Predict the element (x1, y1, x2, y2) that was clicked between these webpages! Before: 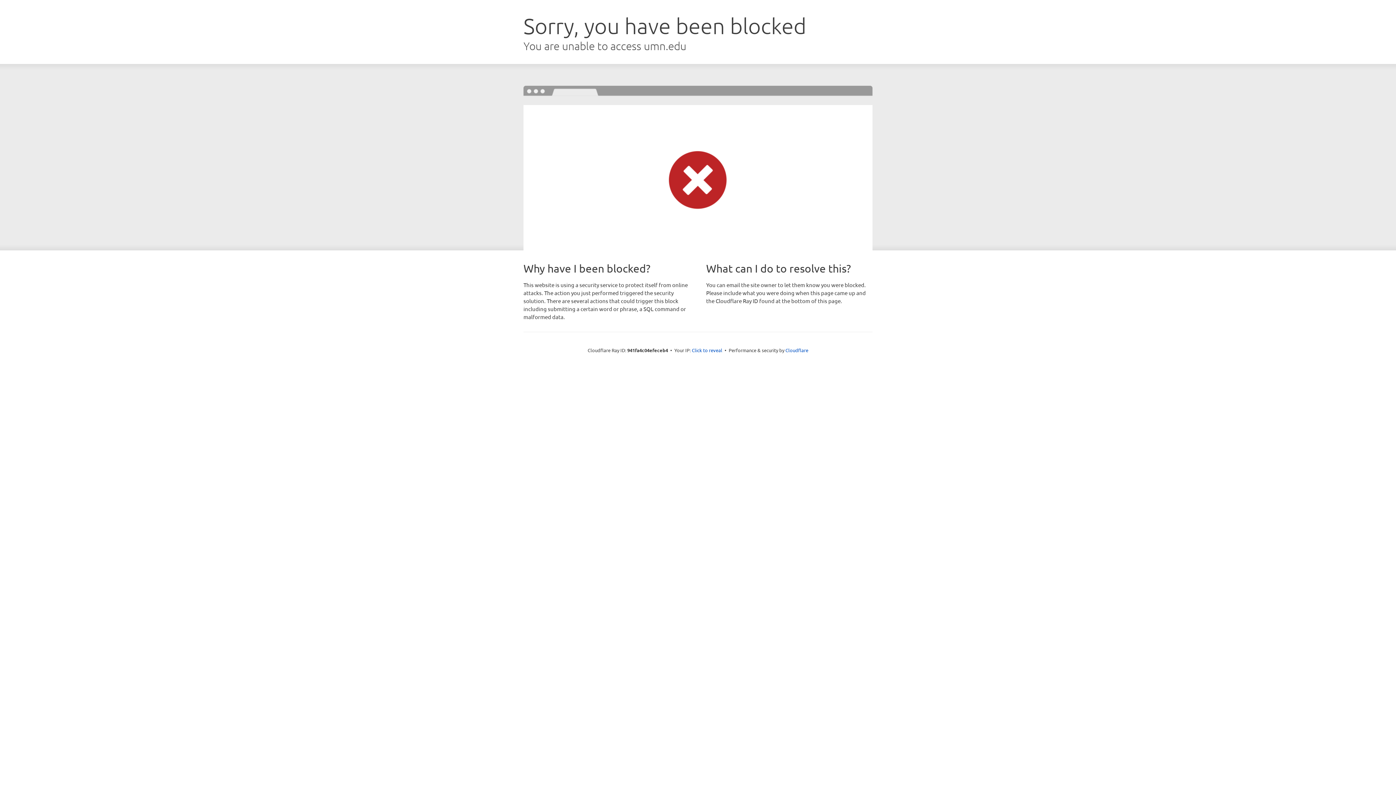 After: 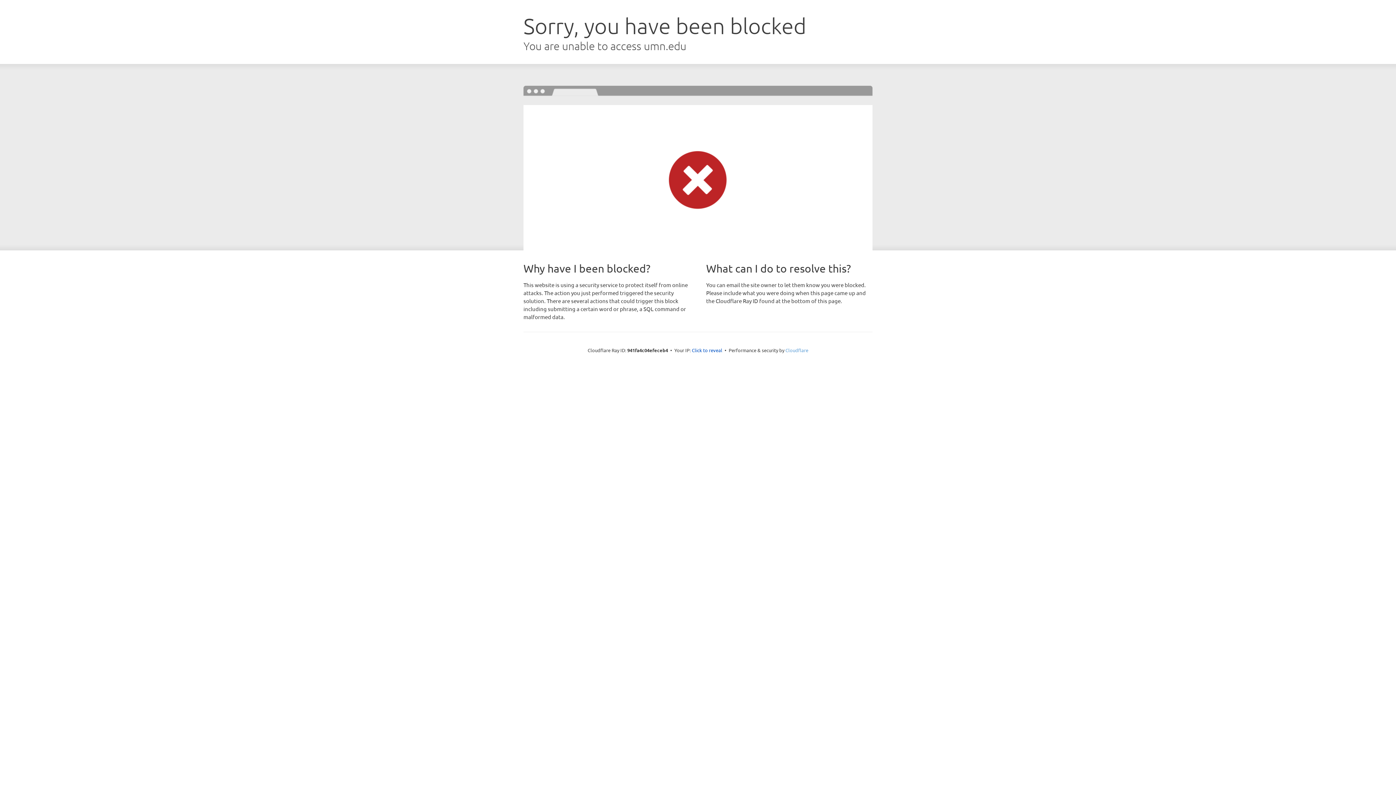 Action: label: Cloudflare bbox: (785, 347, 808, 353)